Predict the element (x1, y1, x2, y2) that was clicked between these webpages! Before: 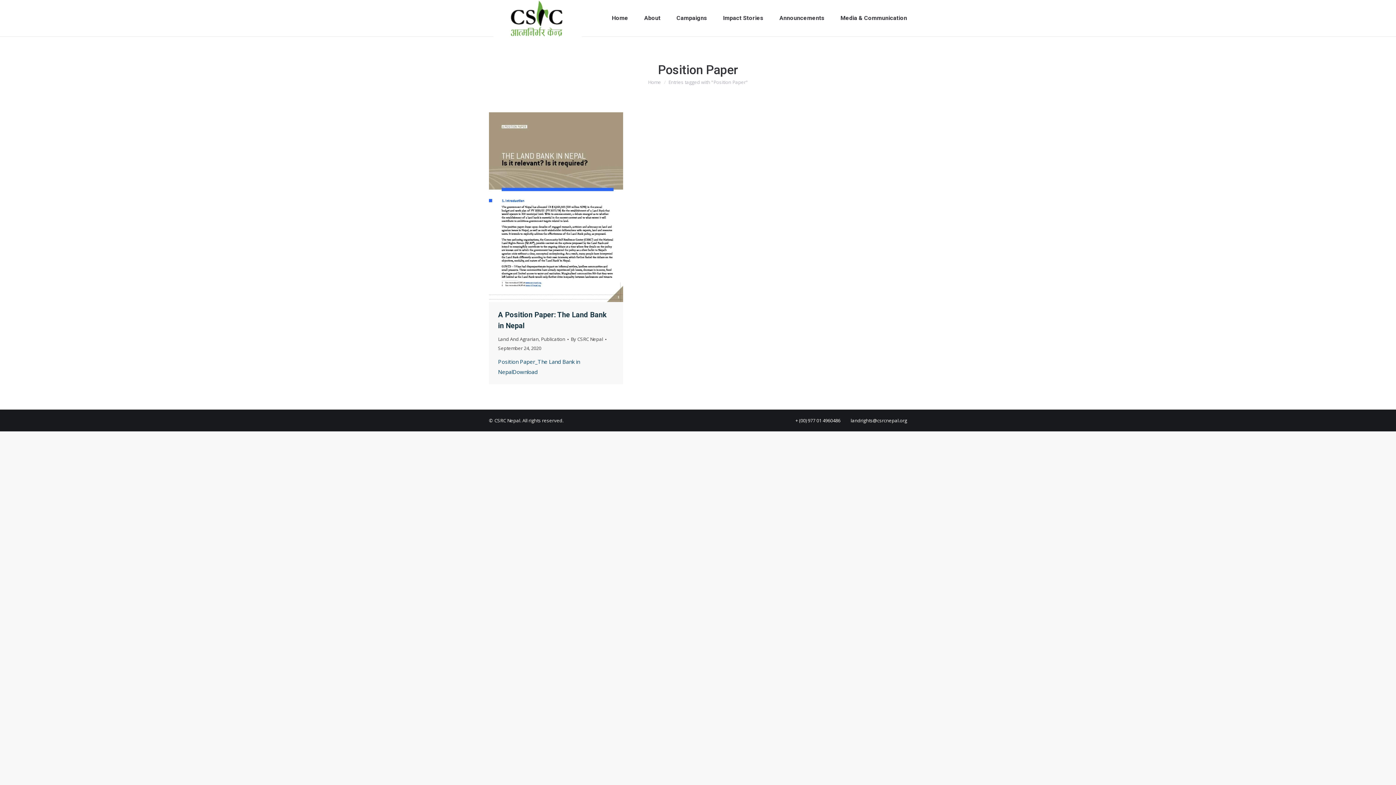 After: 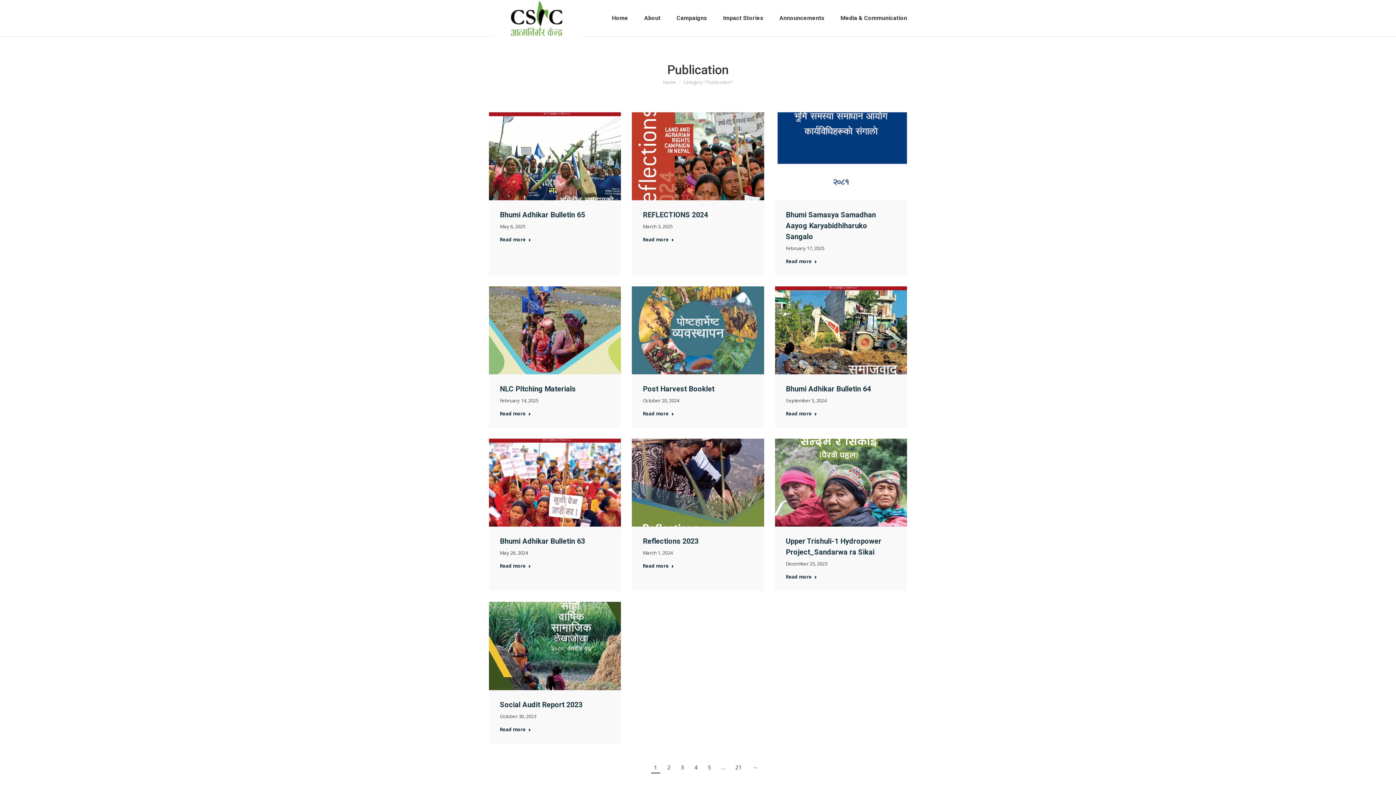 Action: label: Publication bbox: (541, 336, 565, 342)